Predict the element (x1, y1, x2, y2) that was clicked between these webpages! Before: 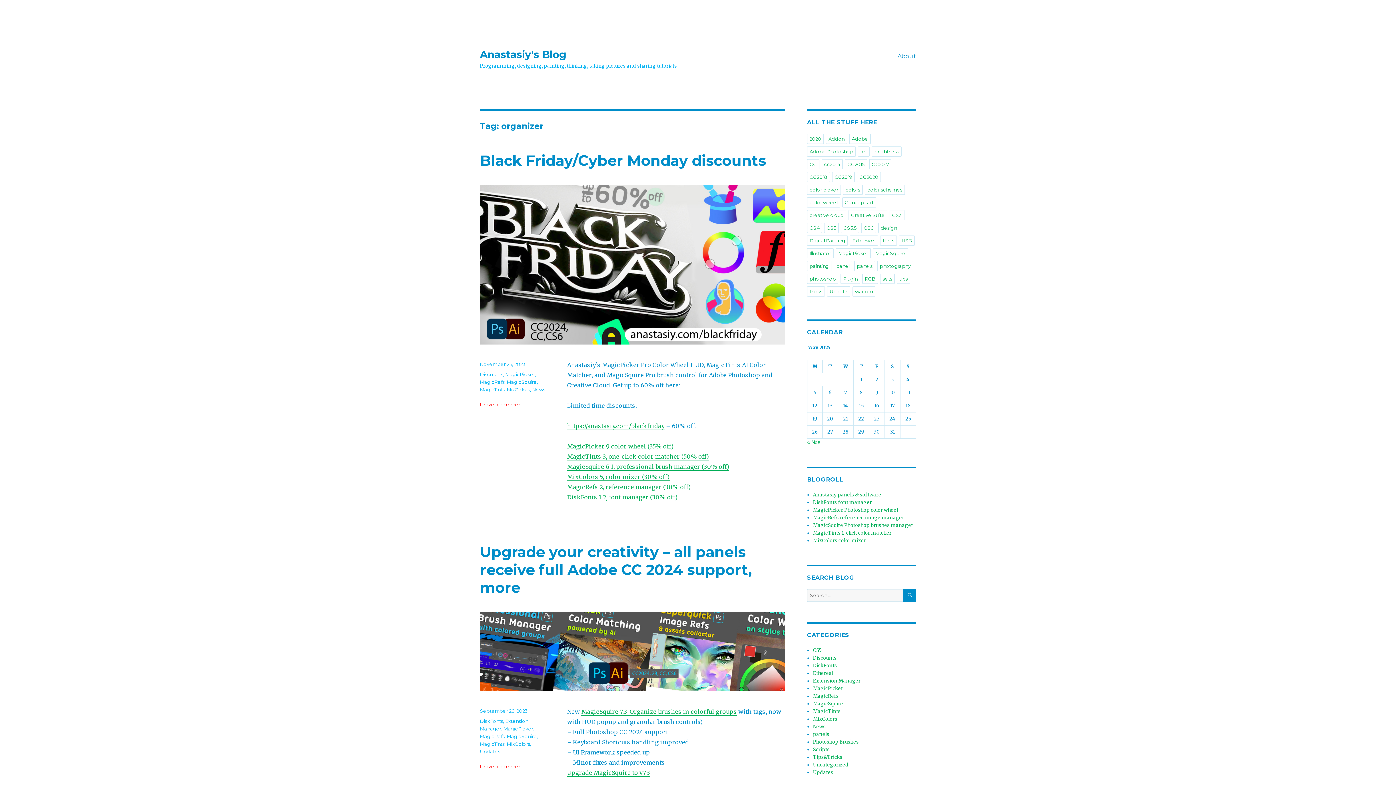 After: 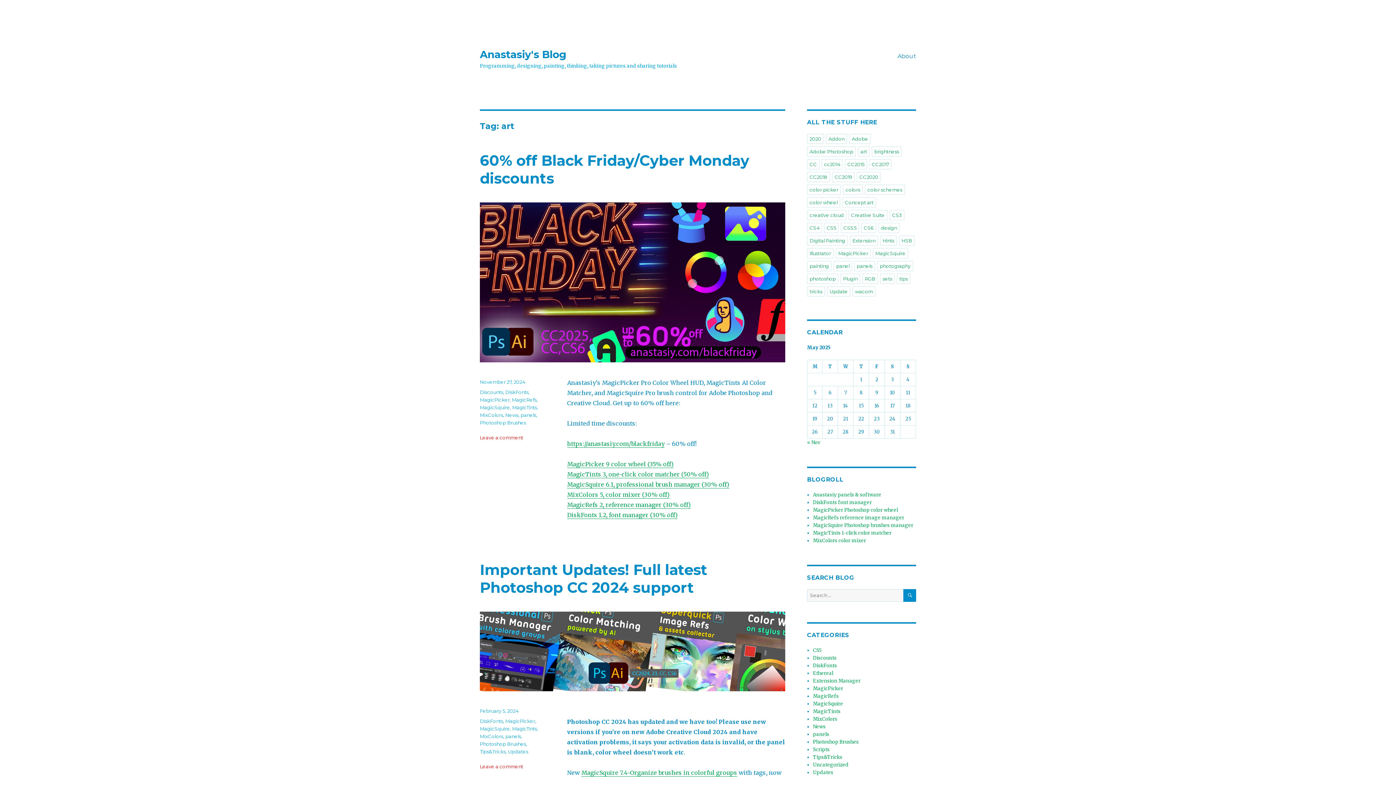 Action: label: art bbox: (858, 146, 869, 156)